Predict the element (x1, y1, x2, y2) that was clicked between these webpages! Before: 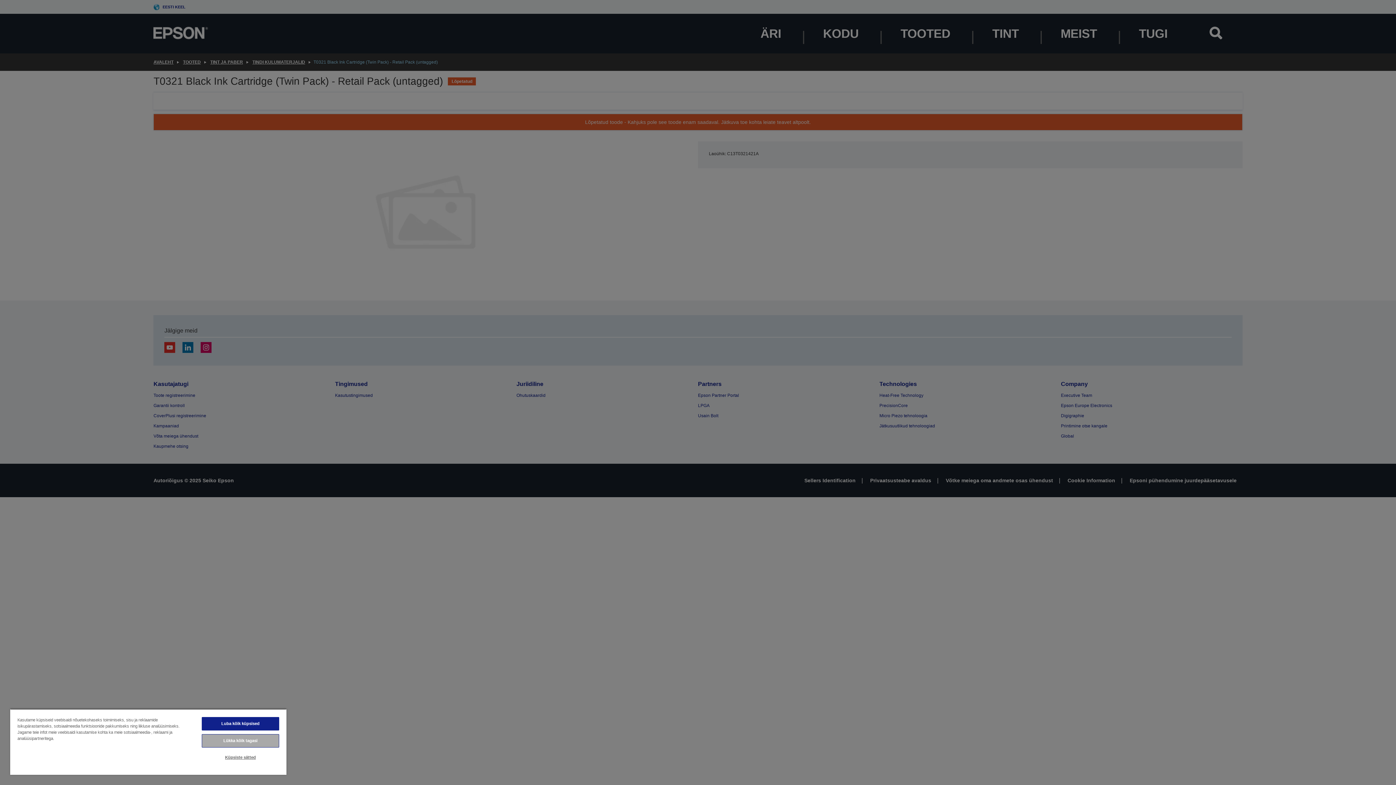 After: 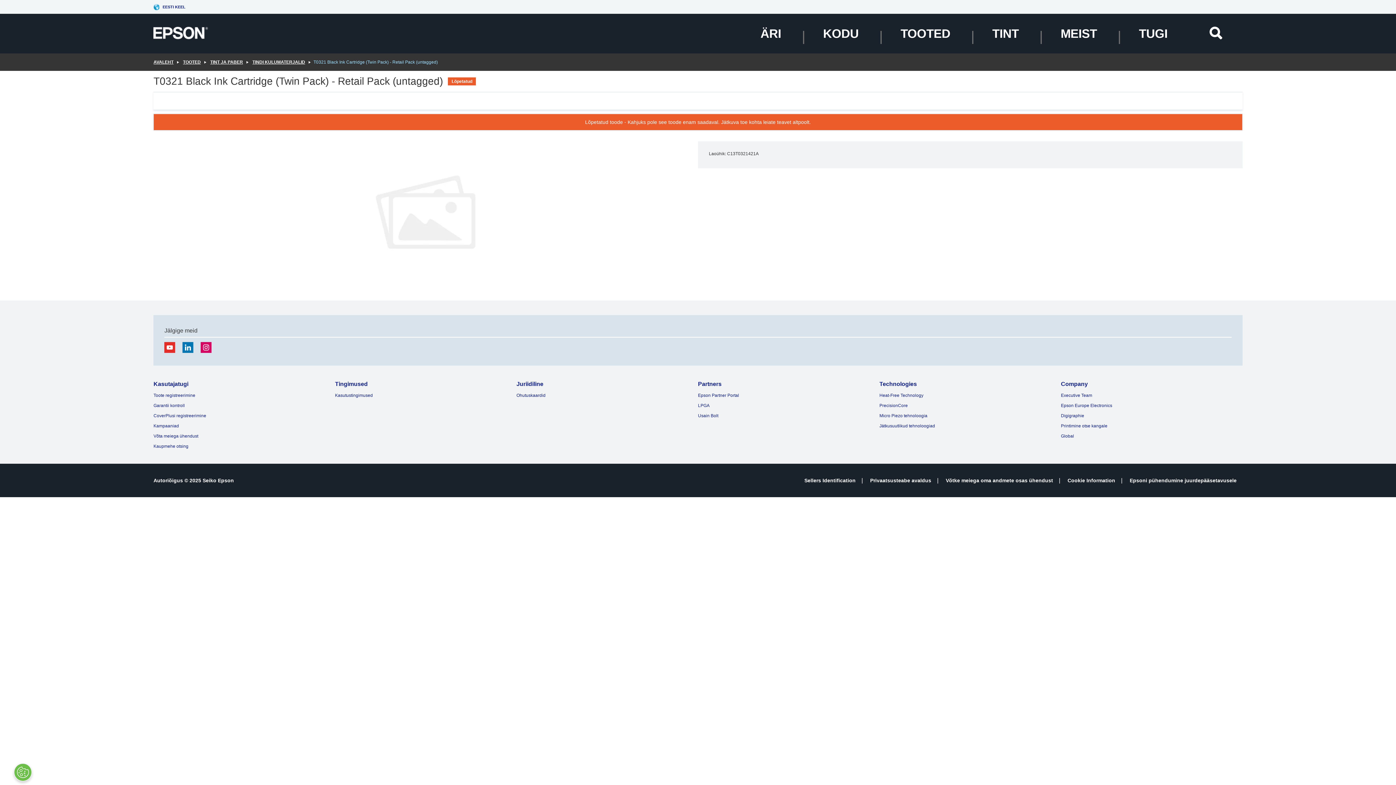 Action: label: Luba kõik küpsised bbox: (201, 717, 279, 730)